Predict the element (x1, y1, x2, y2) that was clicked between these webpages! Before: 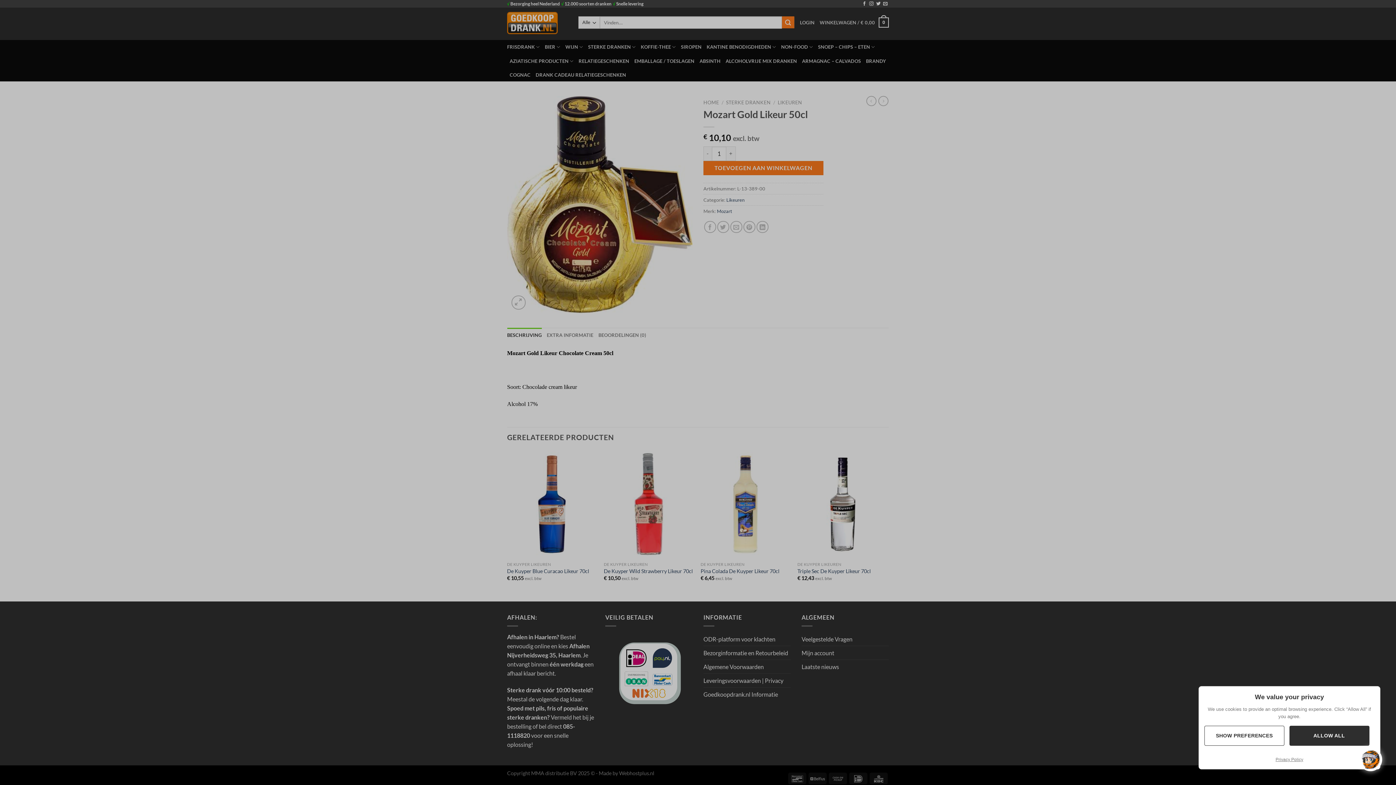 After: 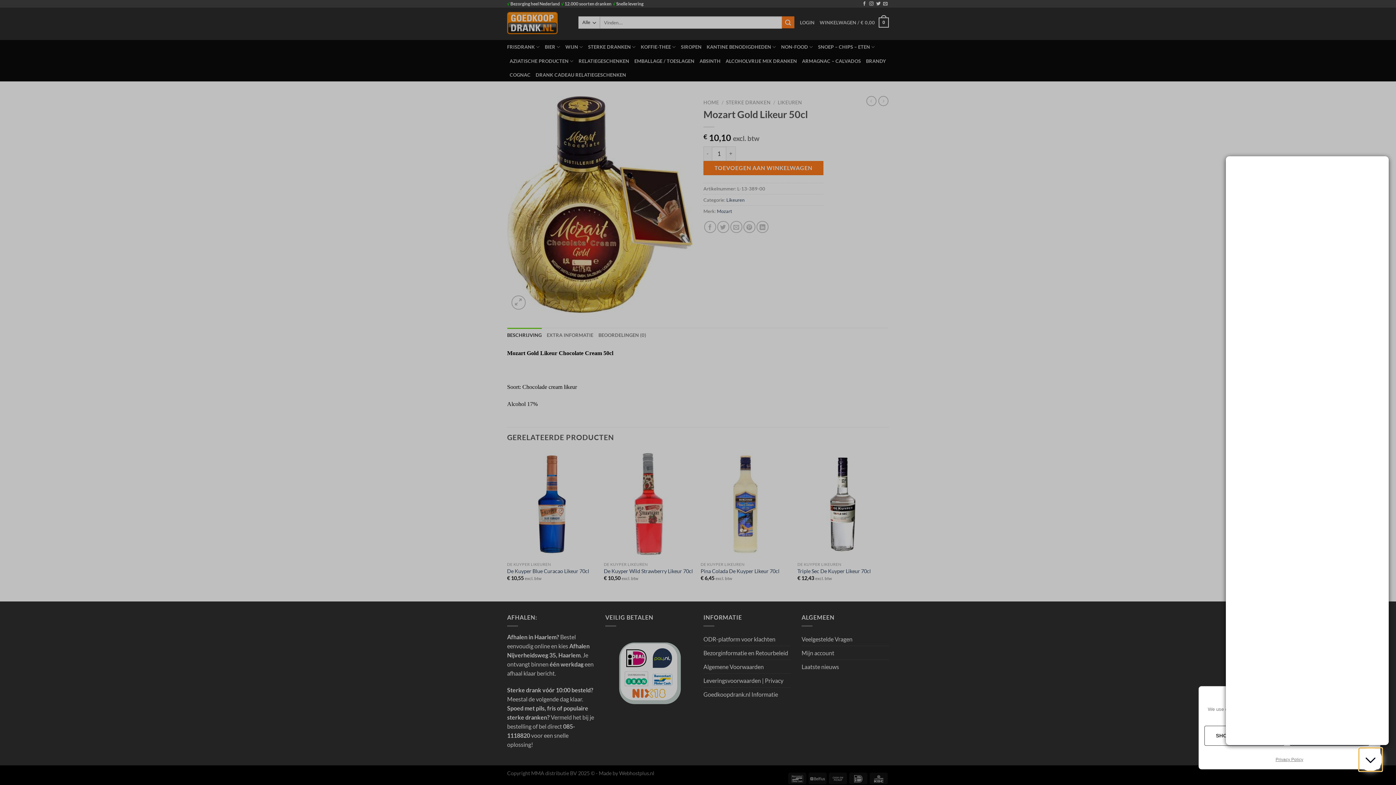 Action: bbox: (1359, 748, 1382, 771)